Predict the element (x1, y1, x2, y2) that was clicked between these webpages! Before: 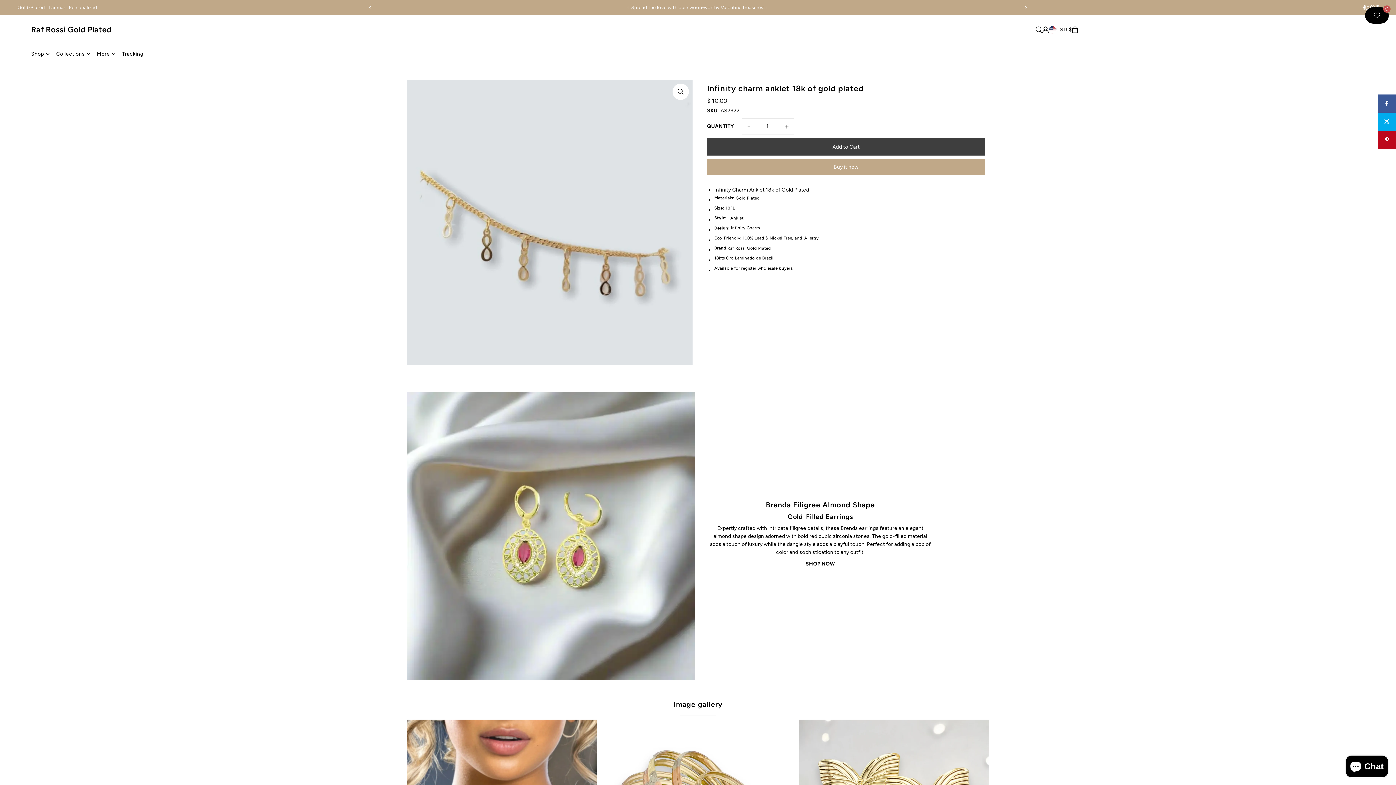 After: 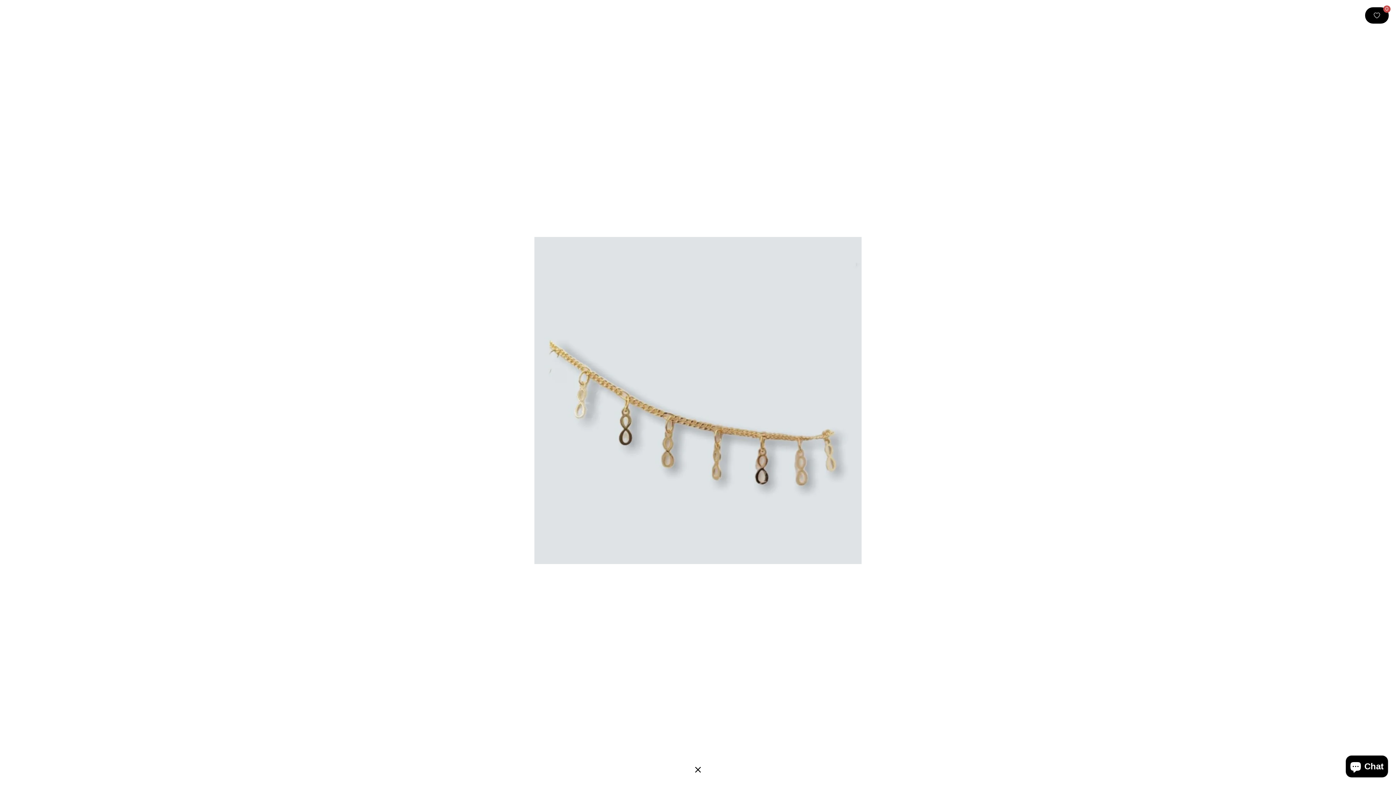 Action: bbox: (672, 83, 689, 99)